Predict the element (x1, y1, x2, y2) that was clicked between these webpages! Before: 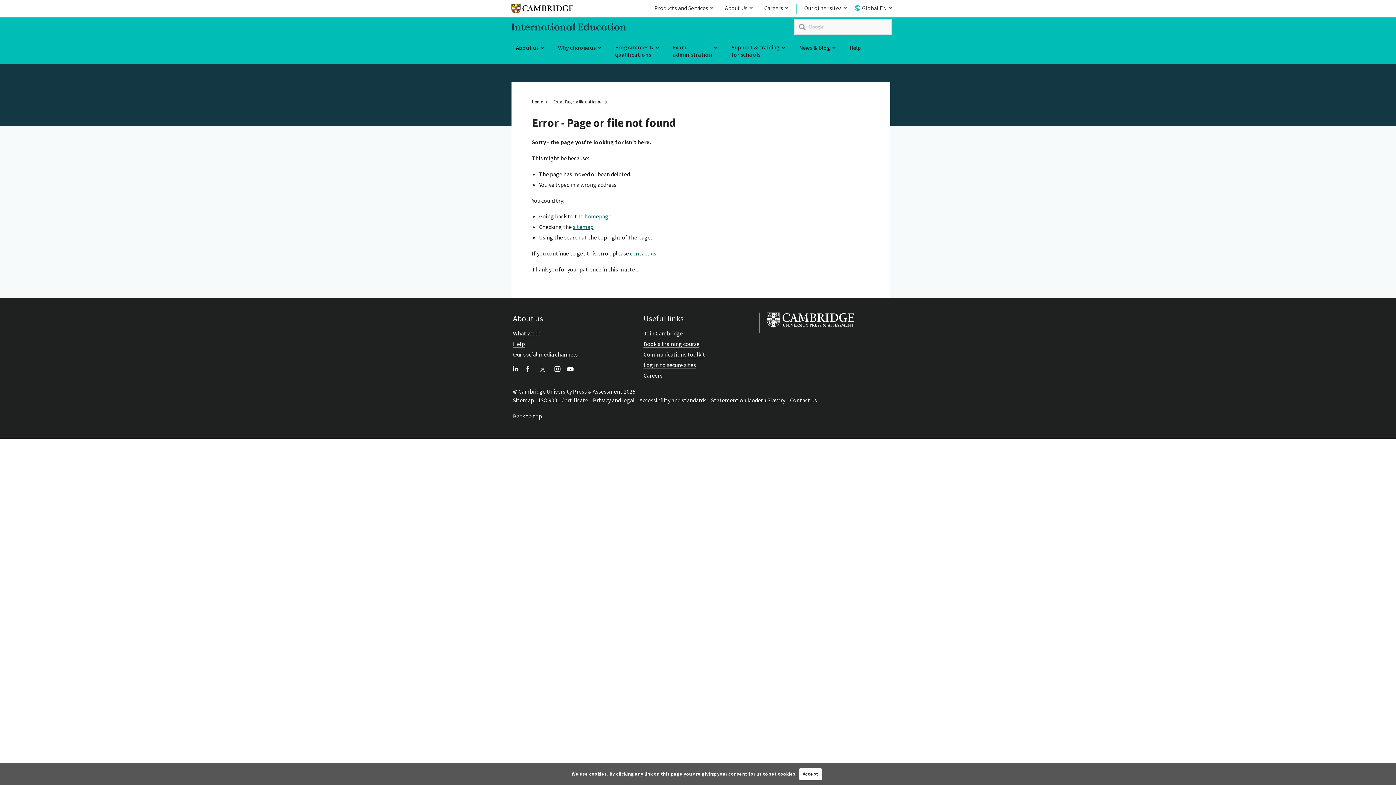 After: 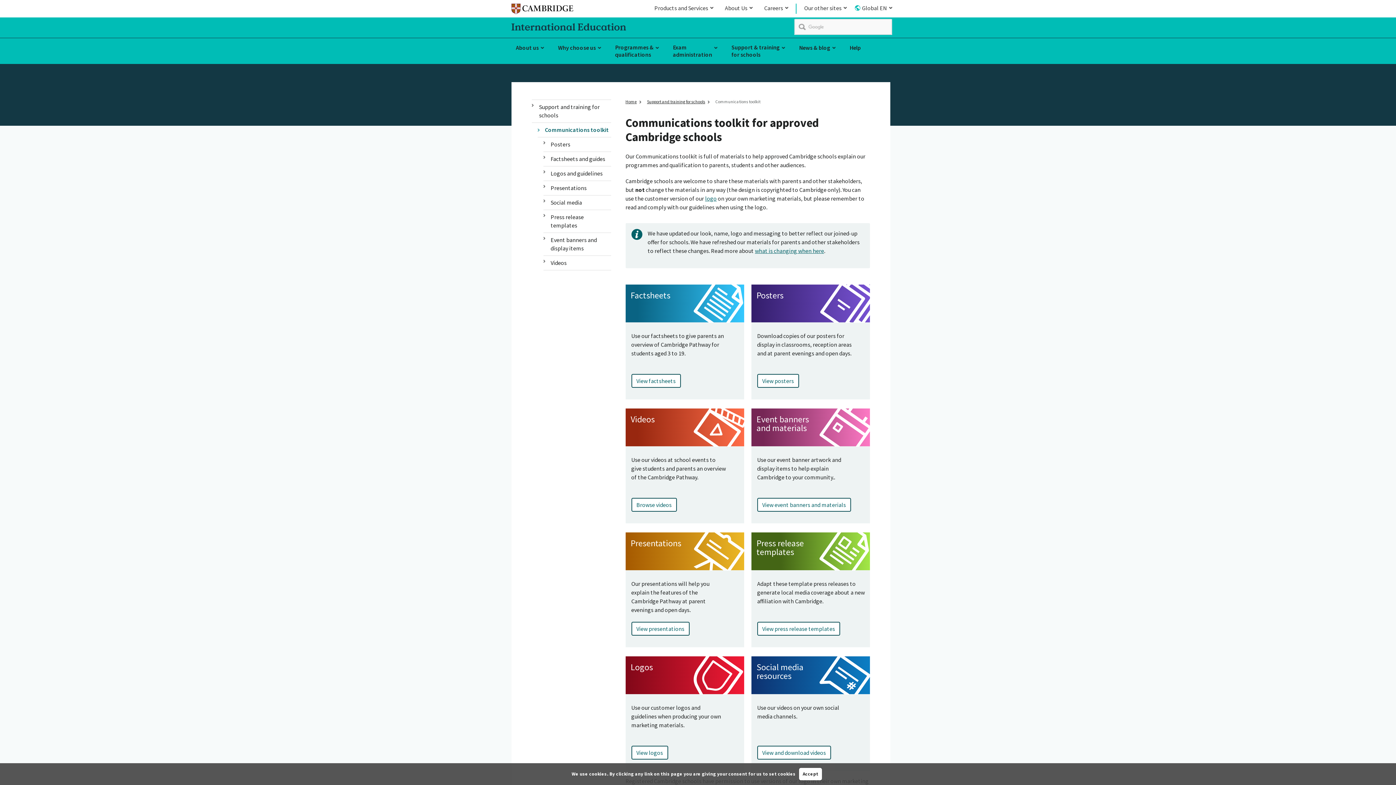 Action: bbox: (643, 351, 705, 358) label: Communications toolkit